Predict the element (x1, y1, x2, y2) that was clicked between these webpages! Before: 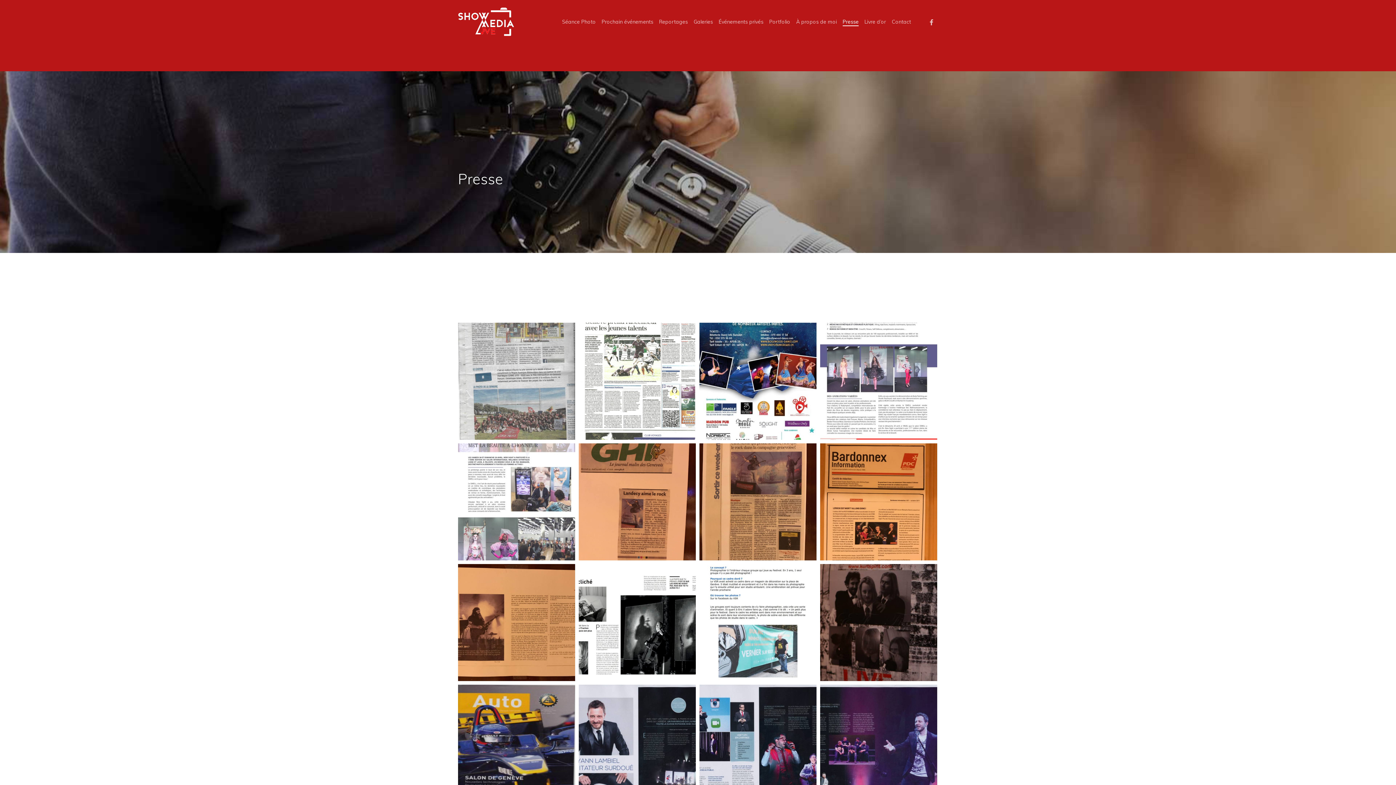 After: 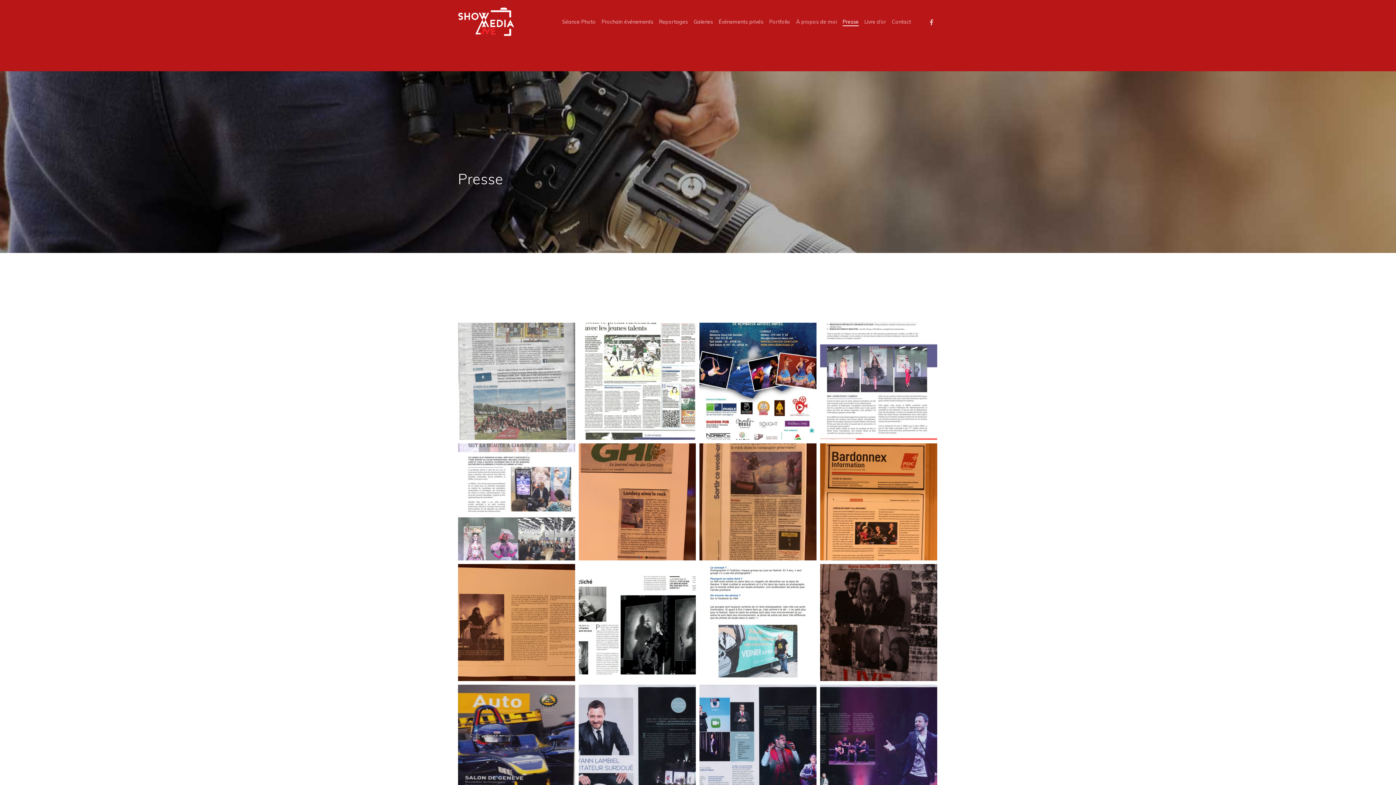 Action: bbox: (842, 19, 858, 24) label: Presse